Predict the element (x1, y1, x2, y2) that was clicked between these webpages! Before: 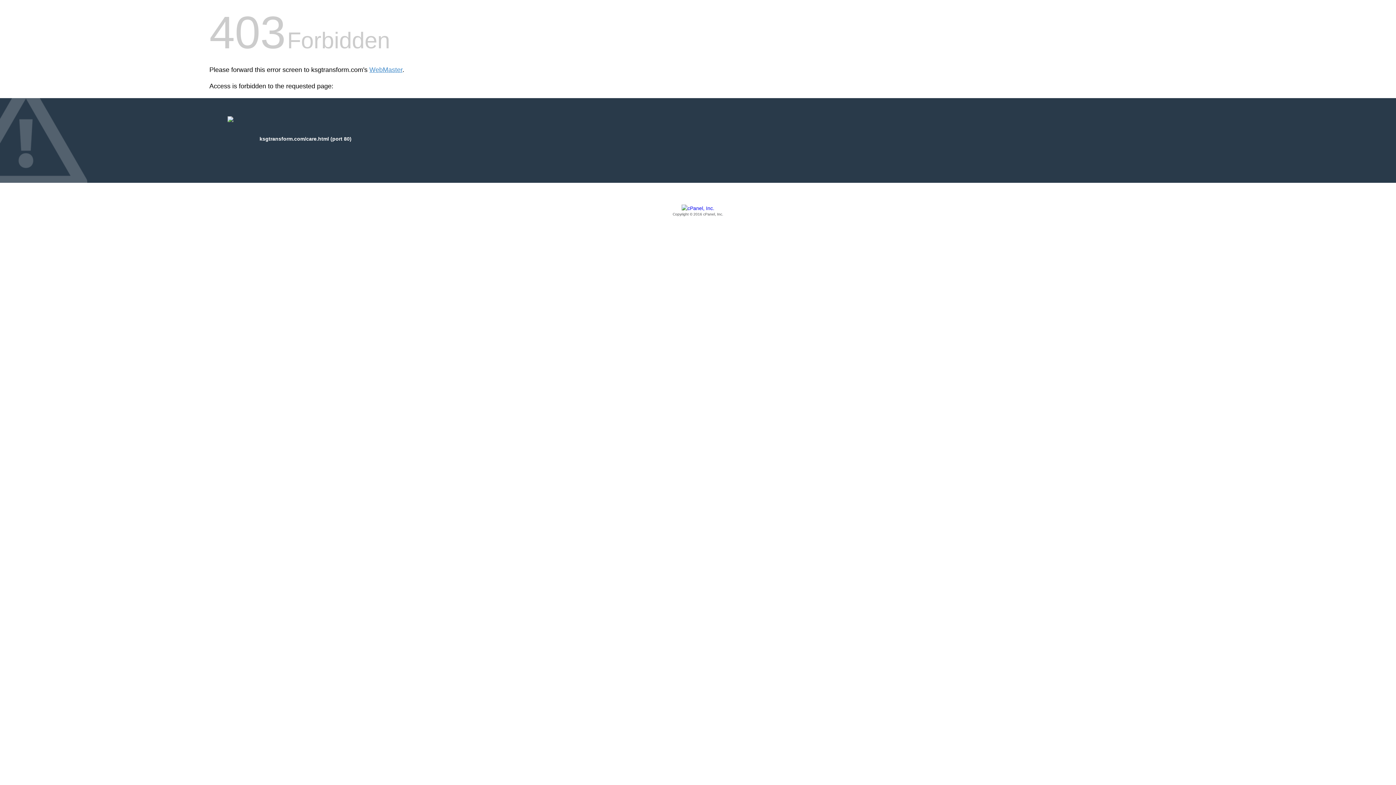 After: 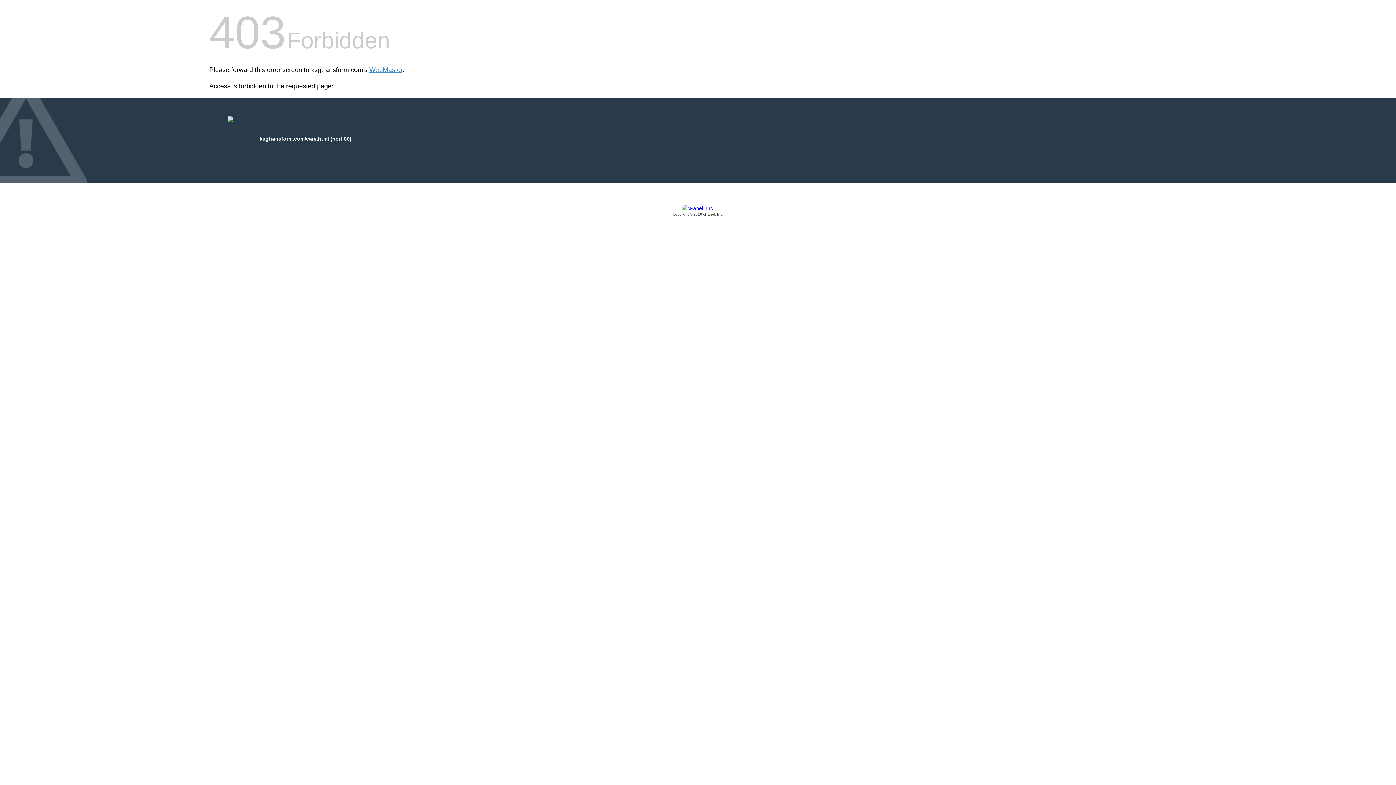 Action: bbox: (209, 205, 1186, 217) label: Copyright © 2016 cPanel, Inc.